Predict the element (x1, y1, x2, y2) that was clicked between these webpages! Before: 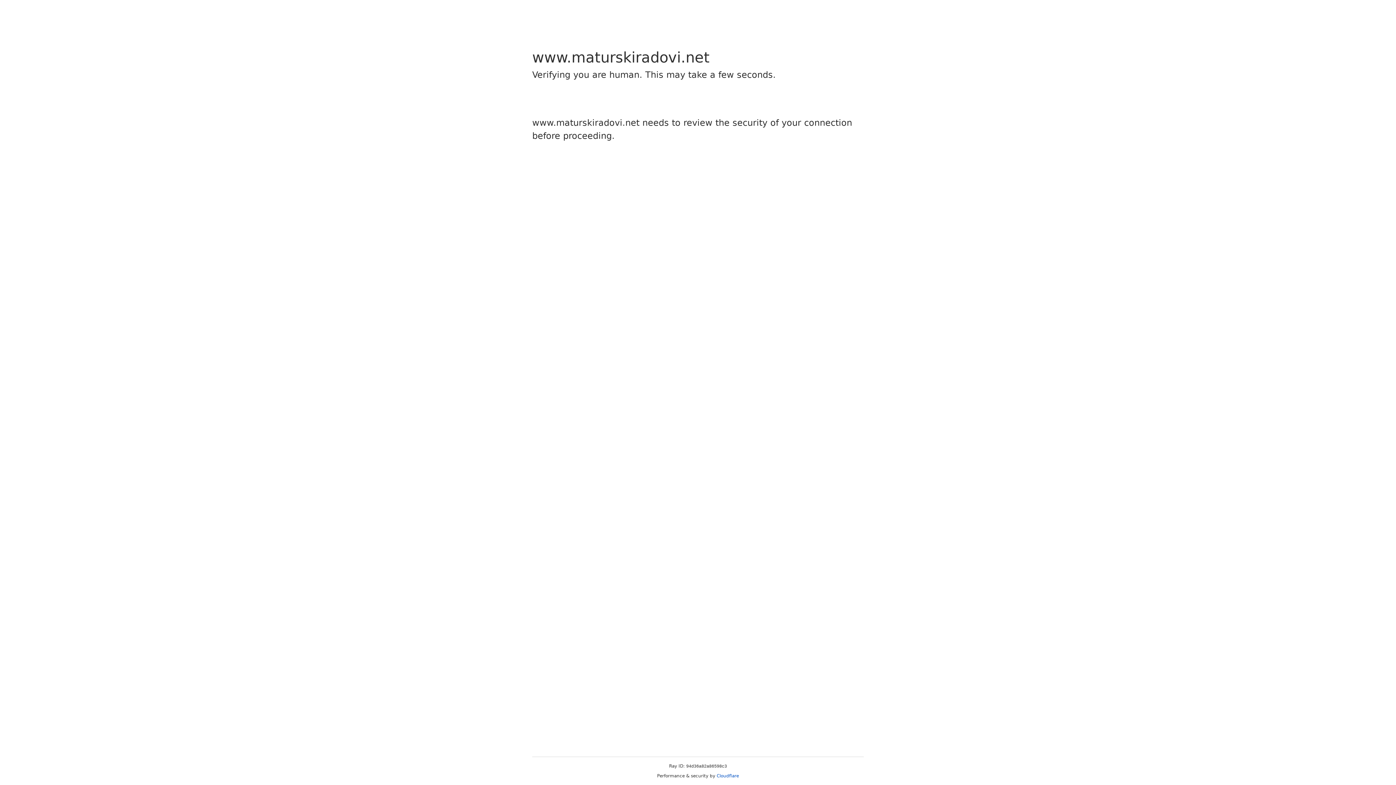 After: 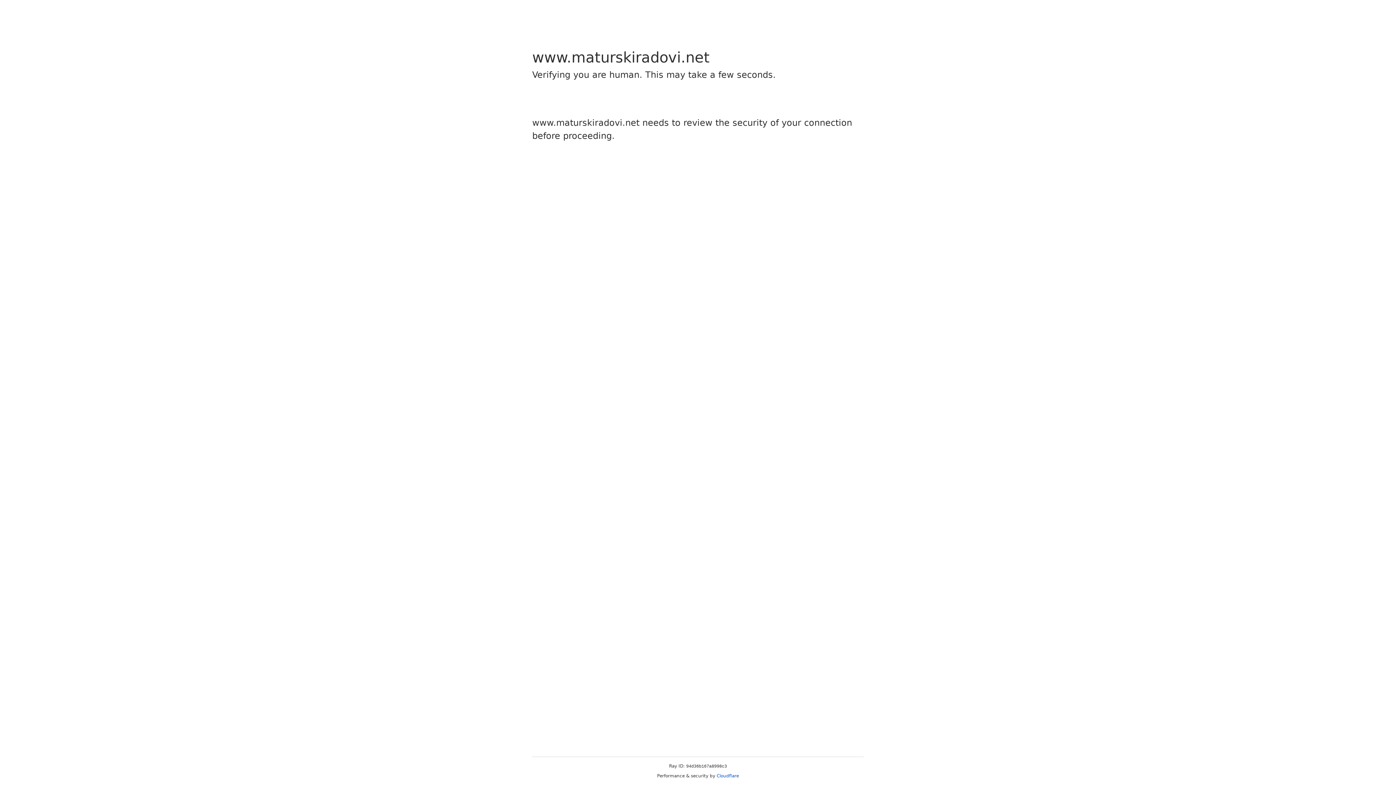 Action: label: Cloudflare bbox: (716, 773, 739, 778)